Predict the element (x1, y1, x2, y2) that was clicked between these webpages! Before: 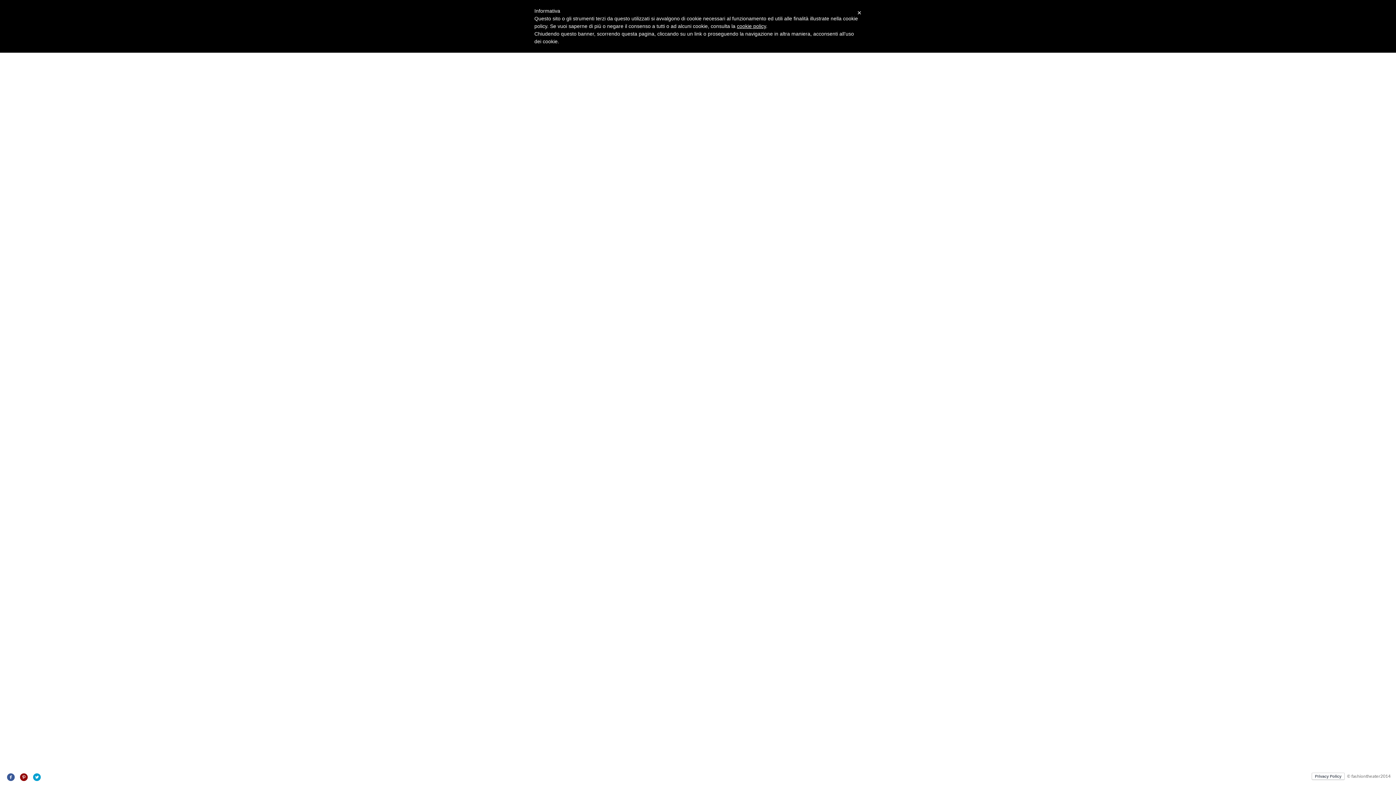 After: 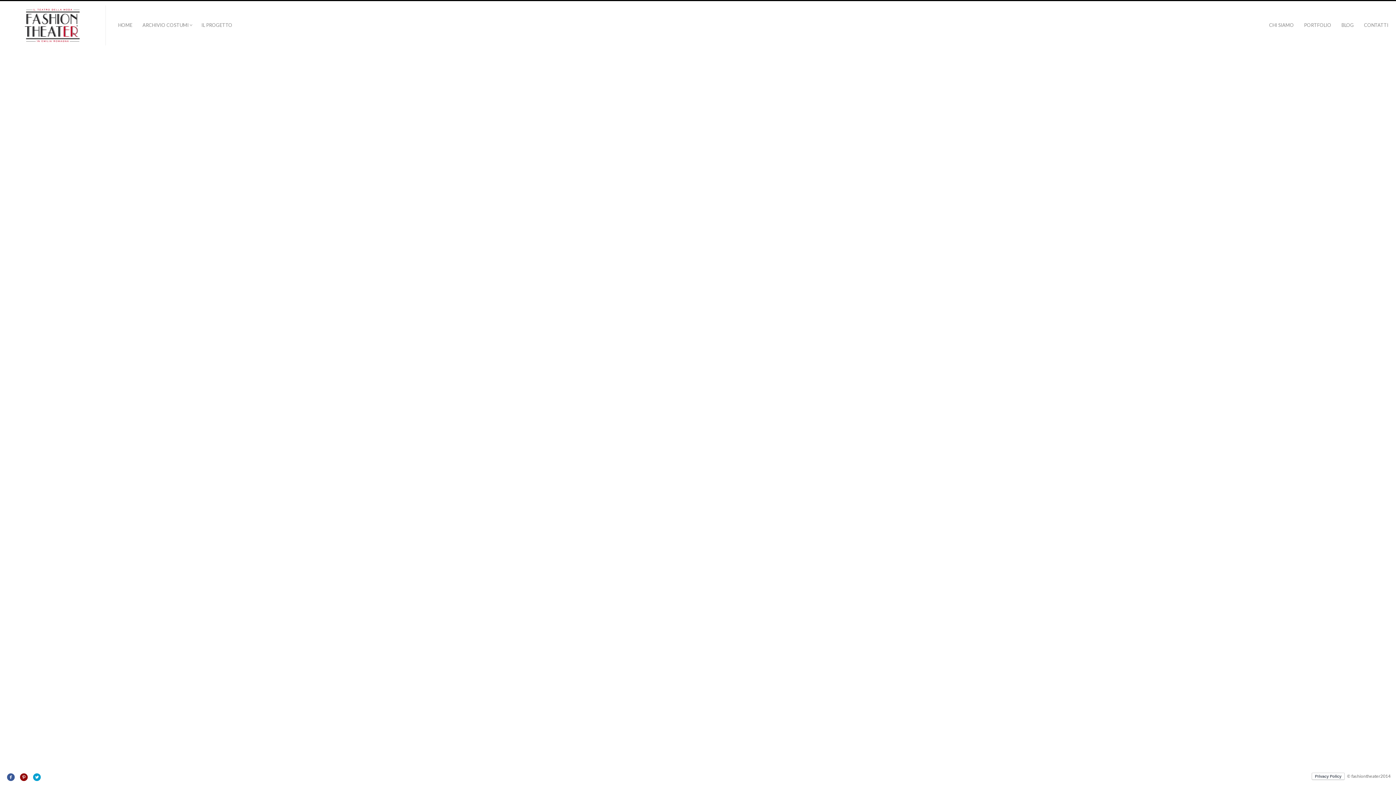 Action: bbox: (118, 393, 161, 402) label: ARPAGONE